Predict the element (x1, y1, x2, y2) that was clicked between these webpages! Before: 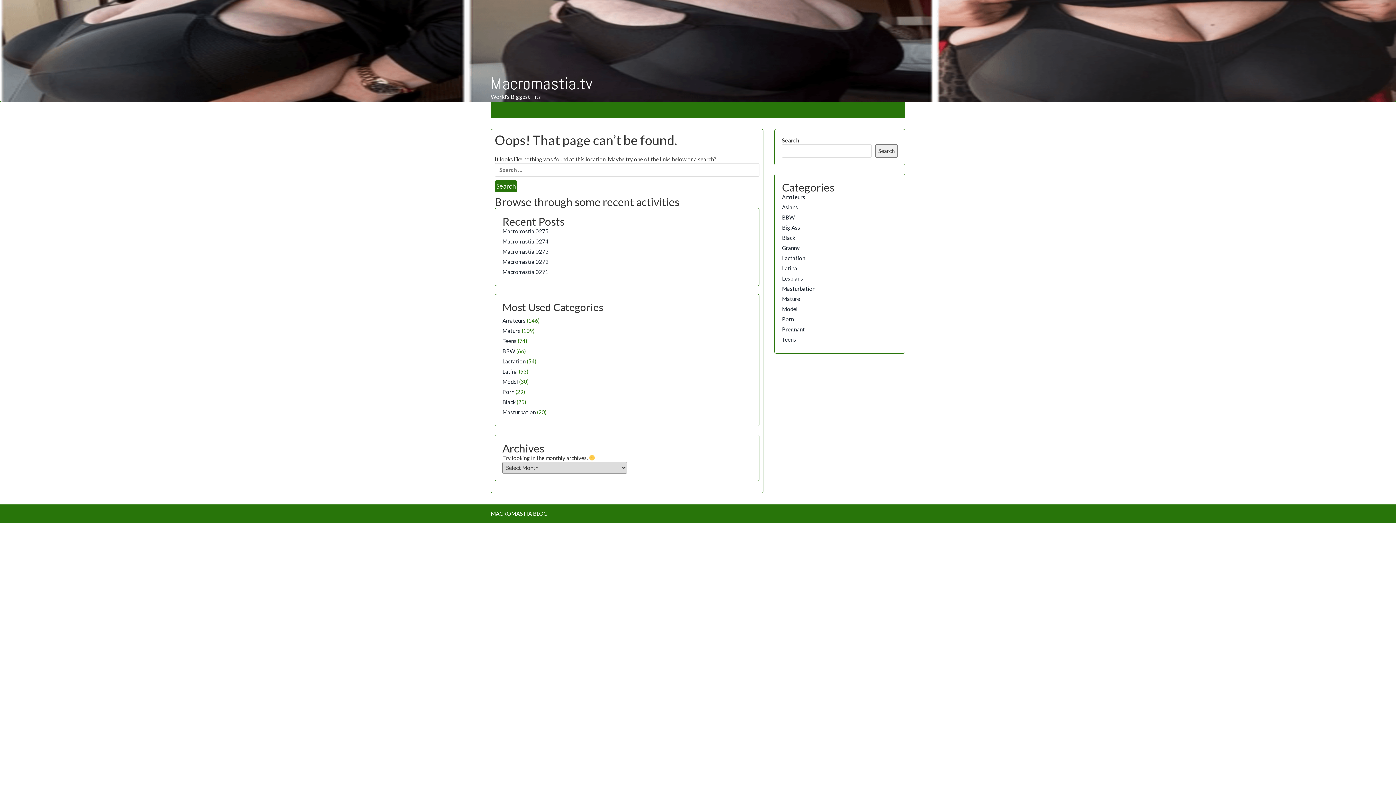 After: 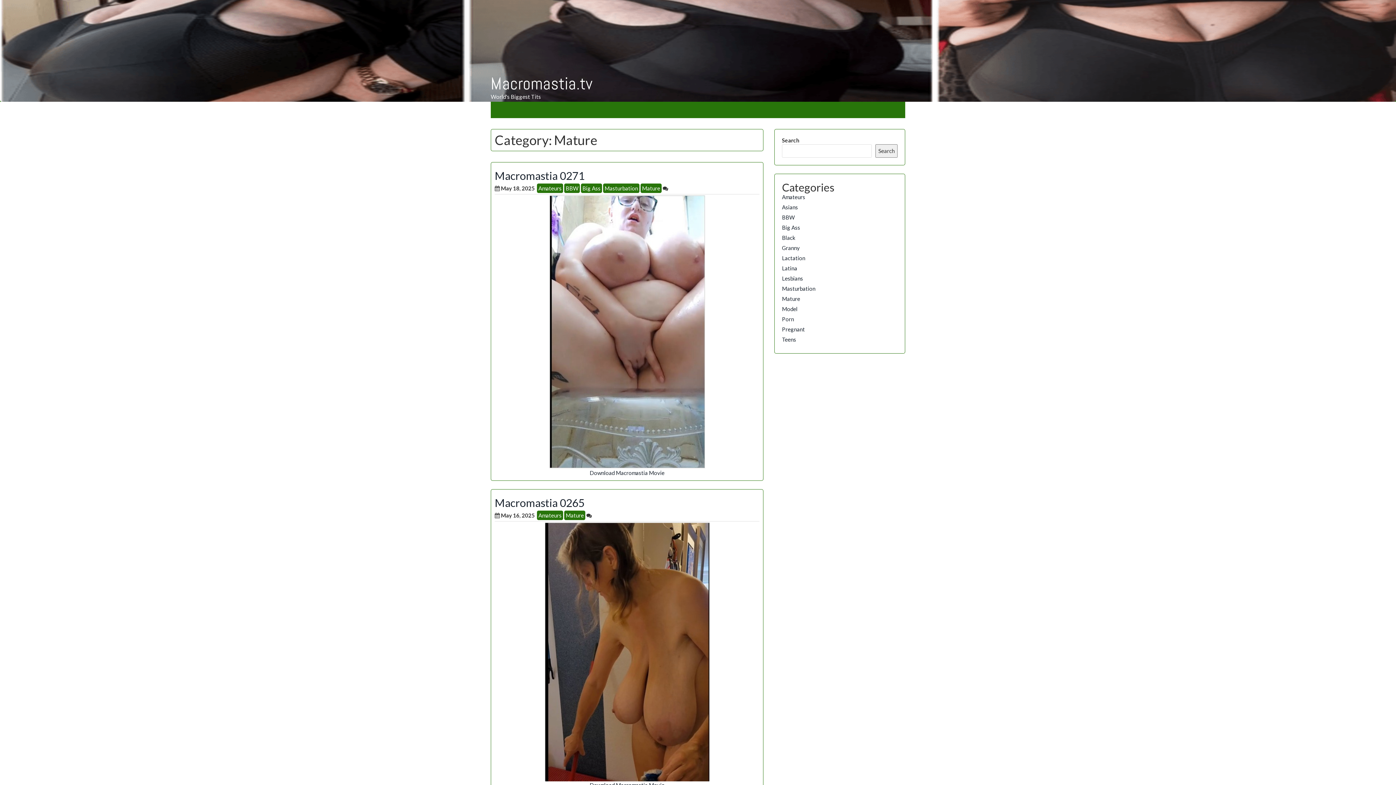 Action: label: Mature bbox: (502, 327, 520, 334)